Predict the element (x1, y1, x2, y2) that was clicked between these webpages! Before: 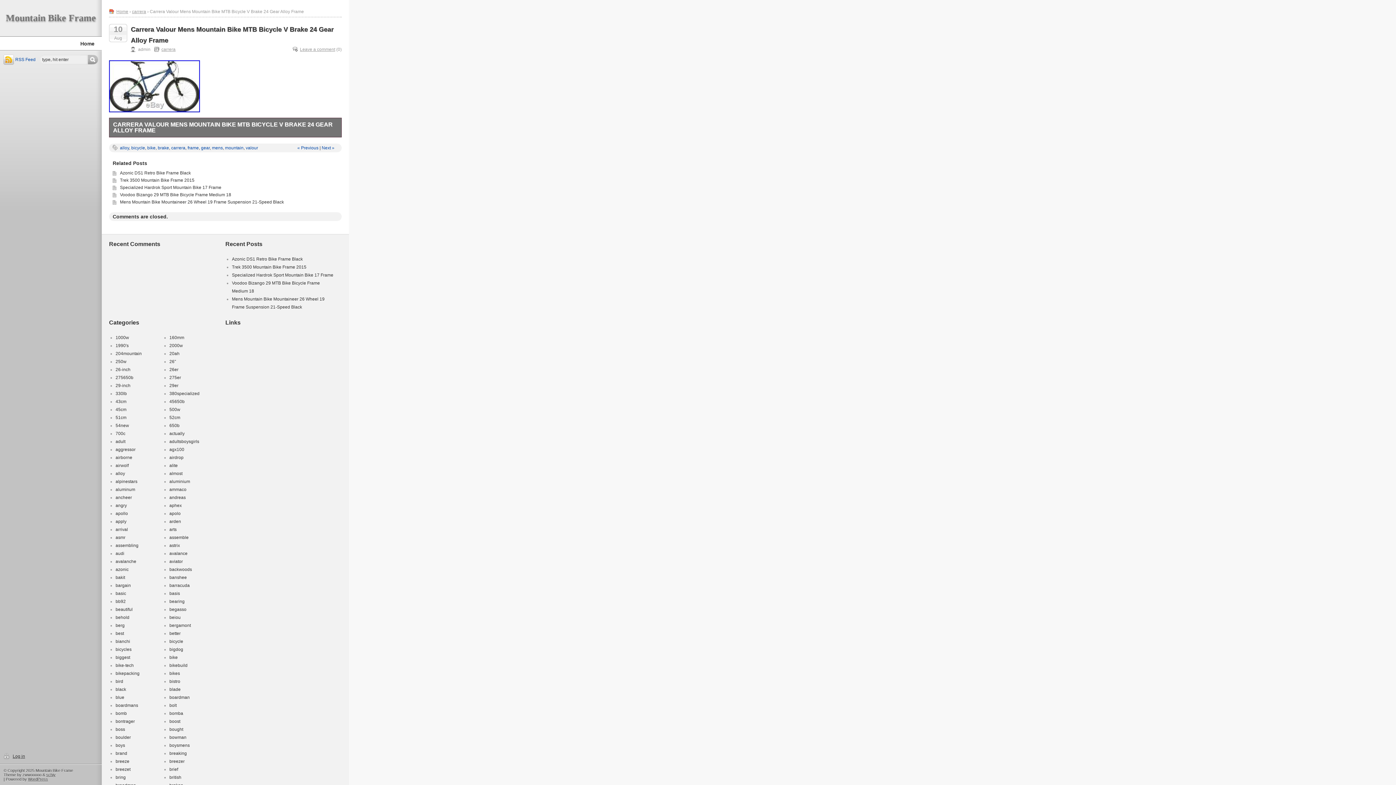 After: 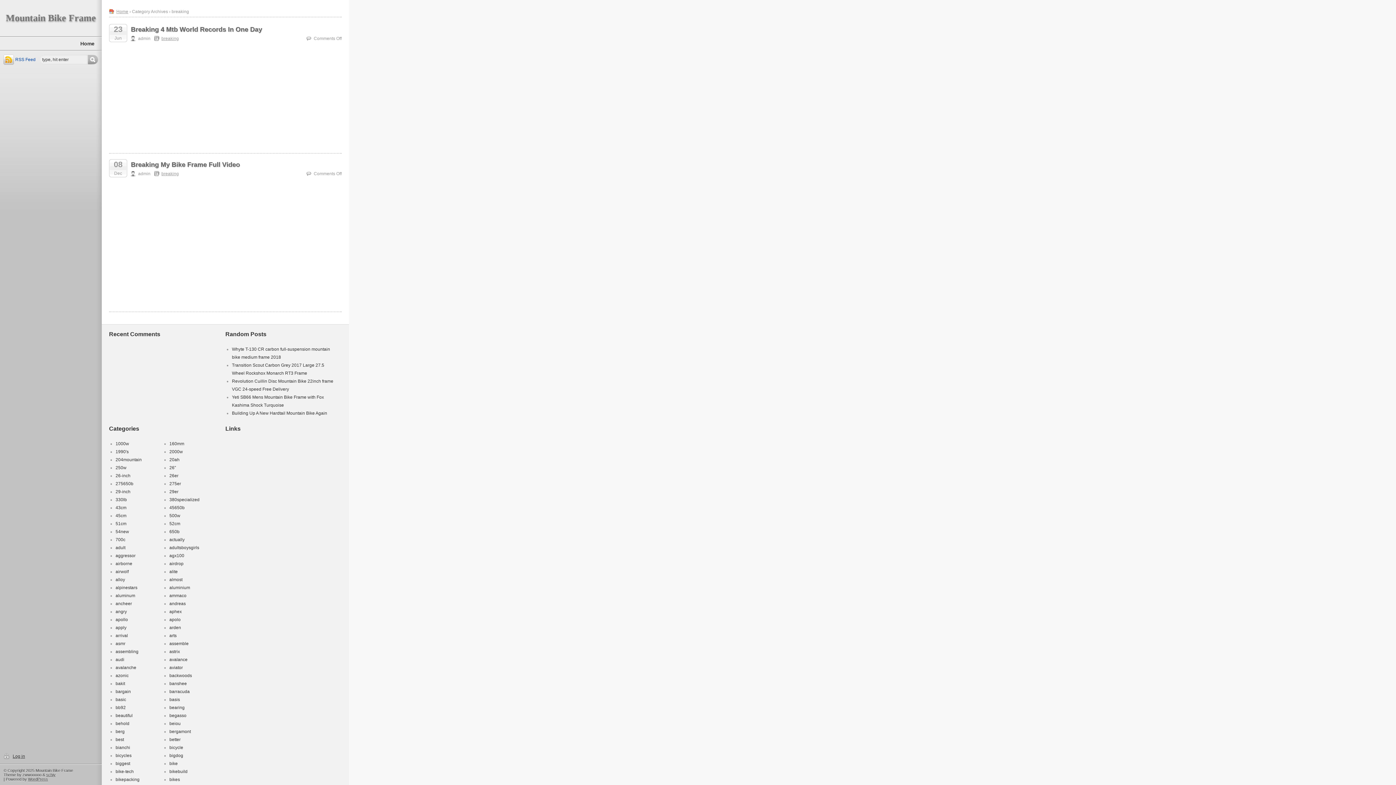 Action: label: breaking bbox: (169, 751, 186, 756)